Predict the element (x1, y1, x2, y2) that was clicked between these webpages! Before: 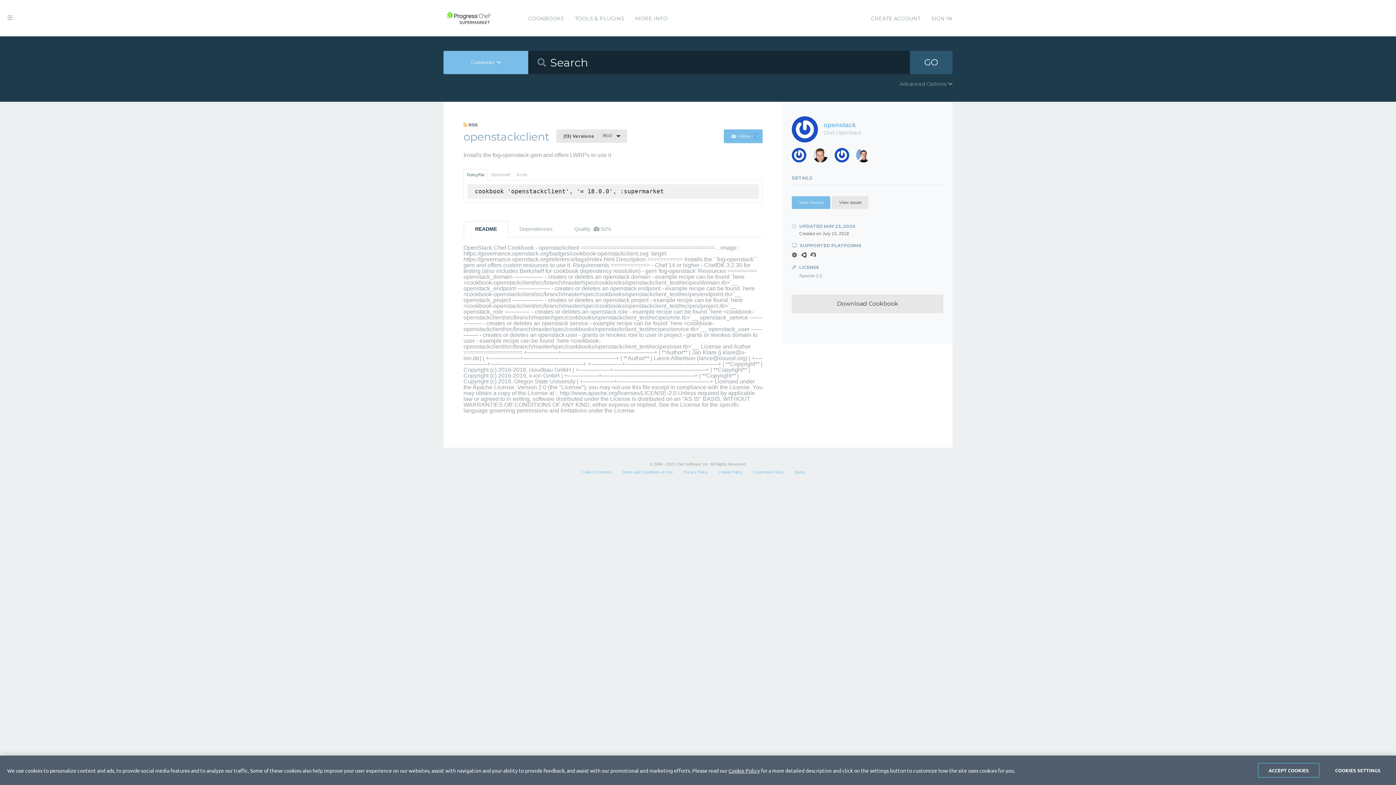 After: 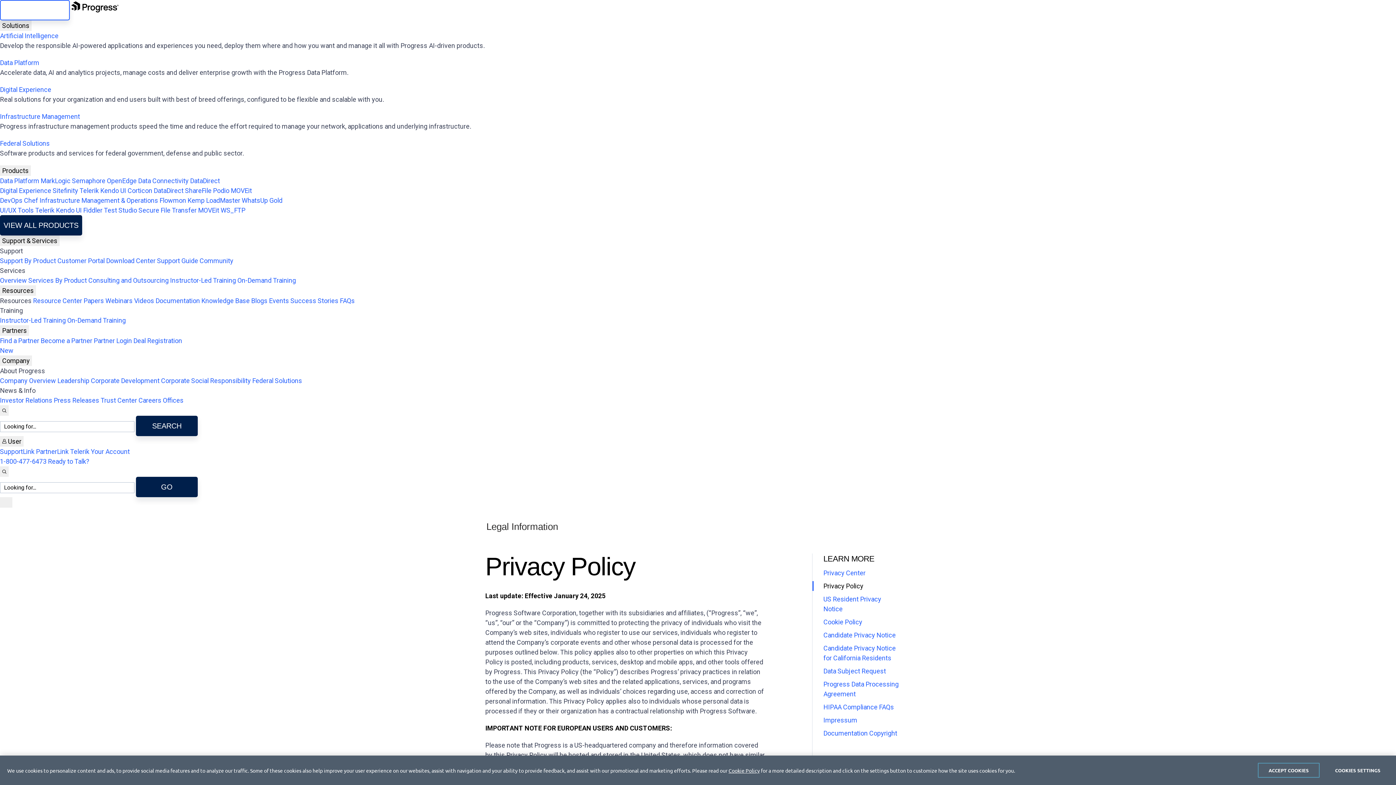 Action: label: Privacy Policy bbox: (683, 470, 708, 474)